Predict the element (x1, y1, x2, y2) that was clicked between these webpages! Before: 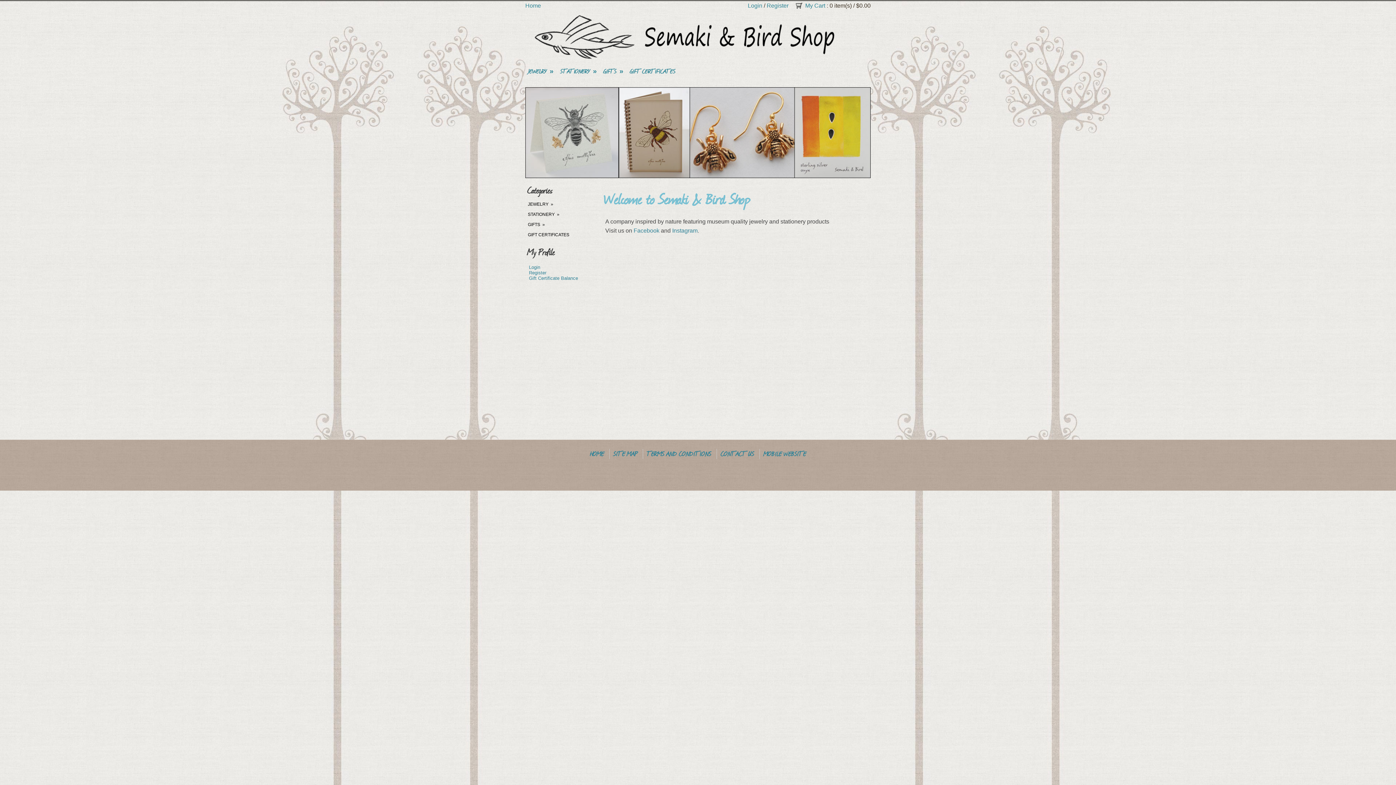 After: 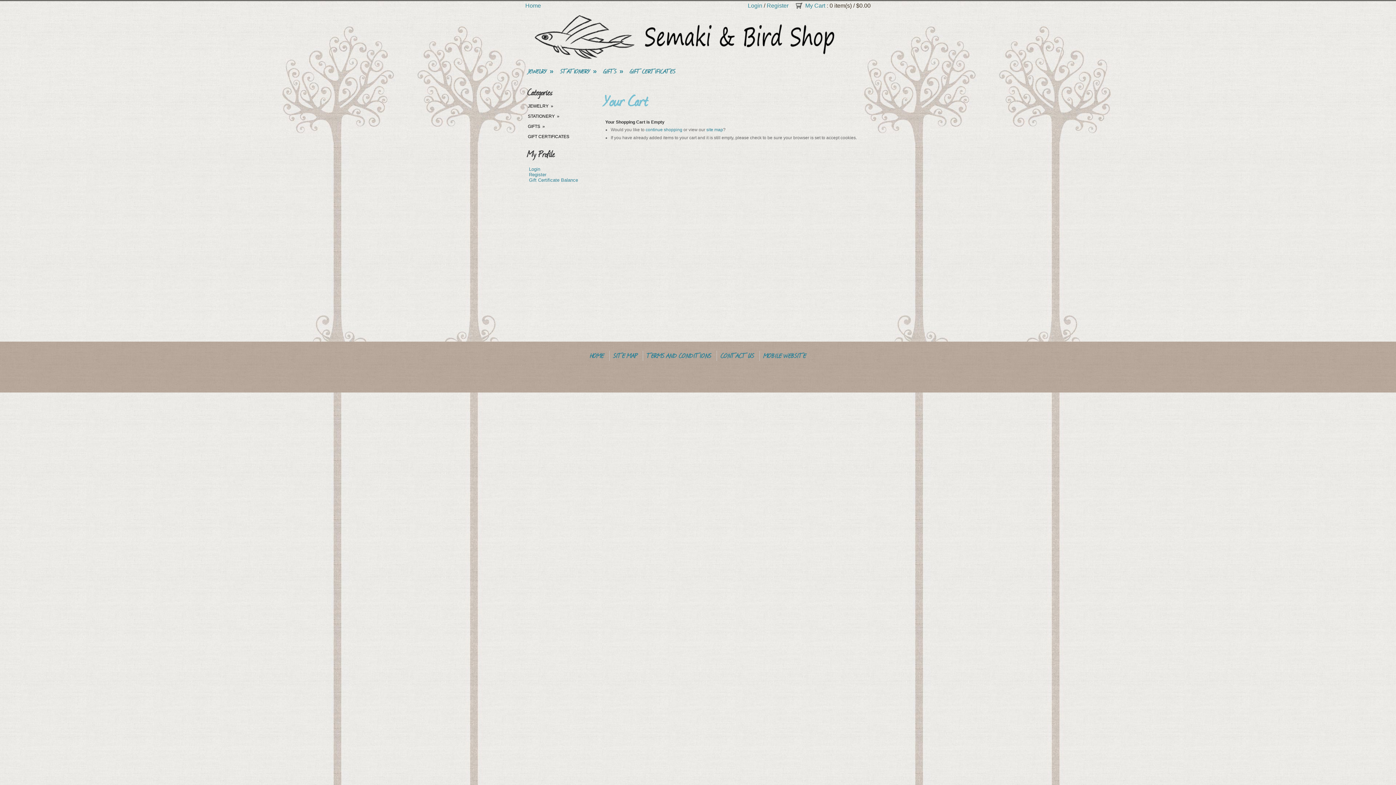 Action: label: My Cart bbox: (805, 2, 825, 8)